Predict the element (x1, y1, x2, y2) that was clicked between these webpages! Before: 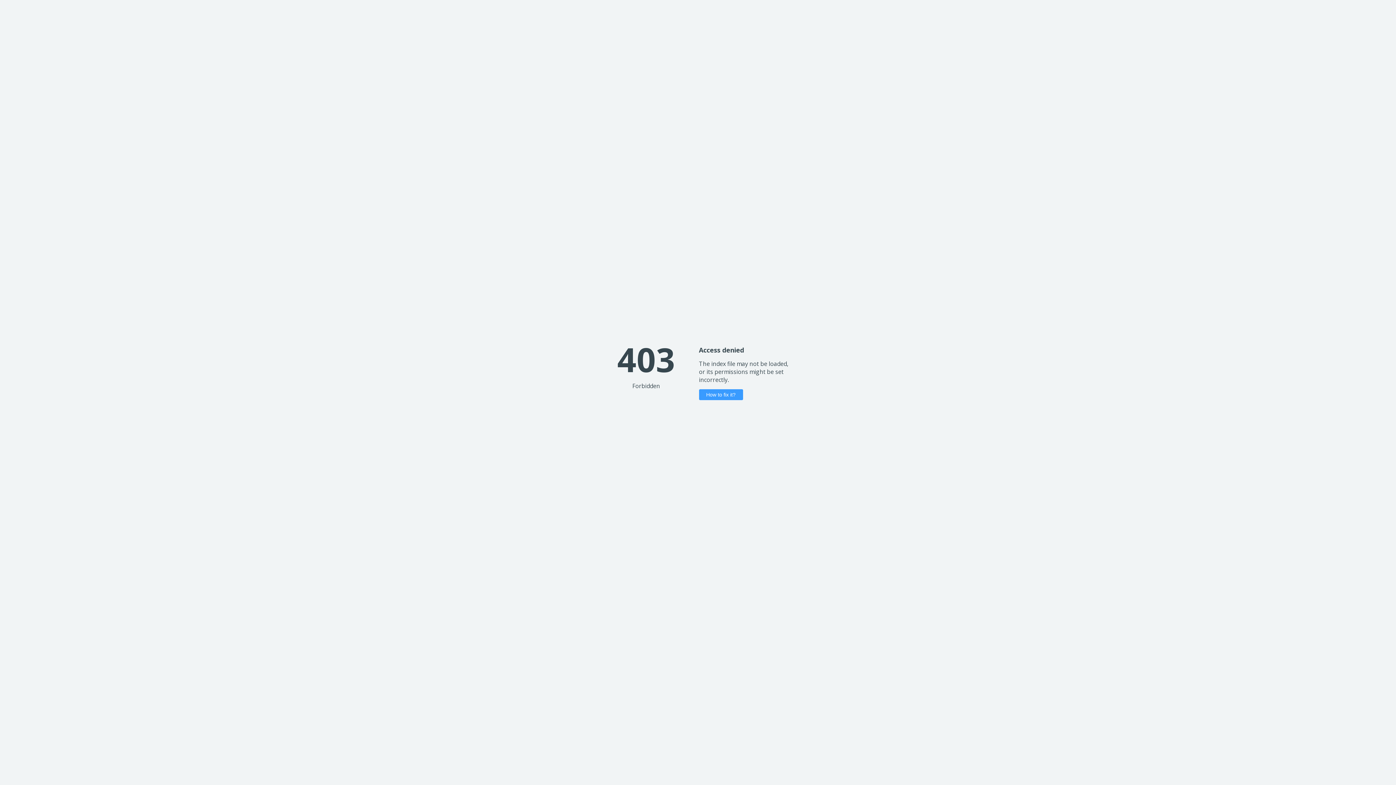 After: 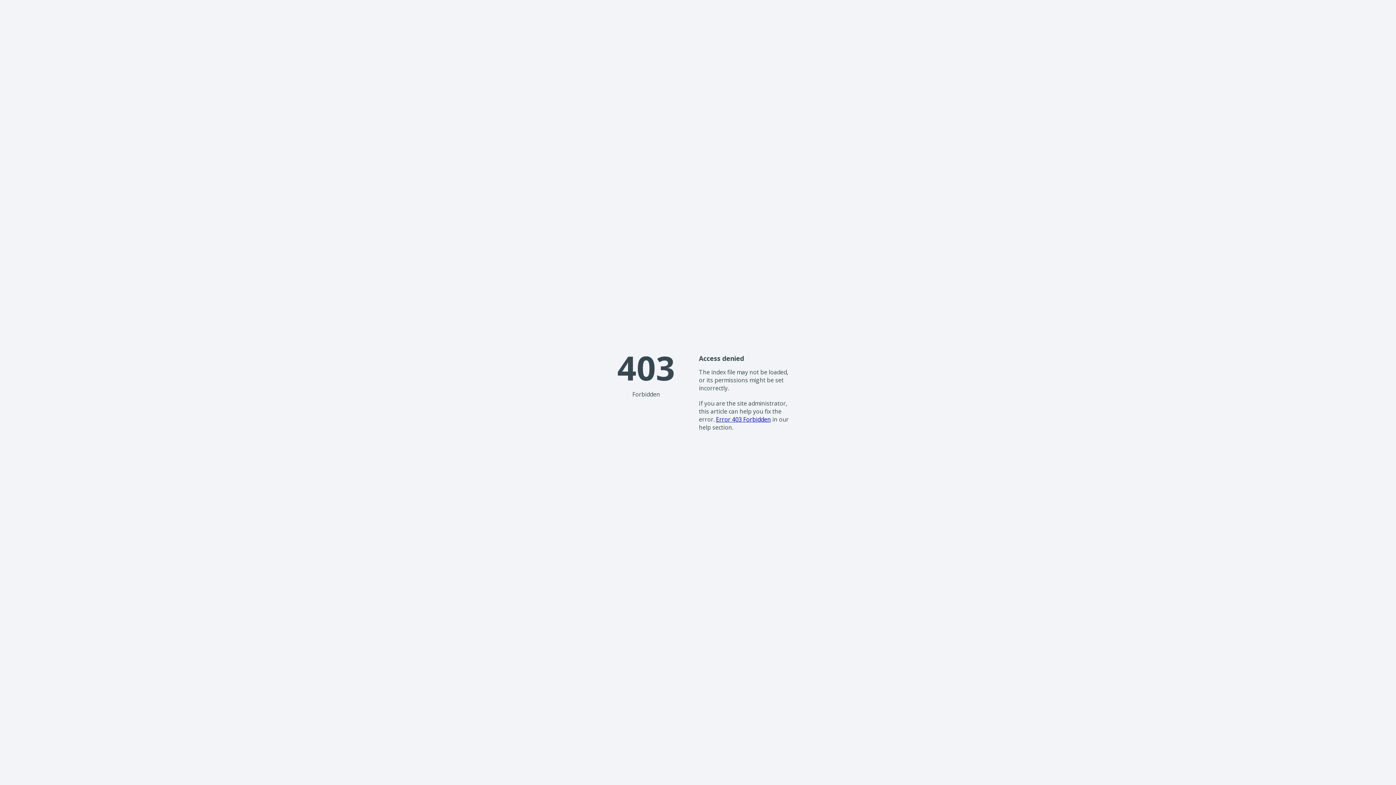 Action: label: How to fix it? bbox: (699, 389, 743, 400)